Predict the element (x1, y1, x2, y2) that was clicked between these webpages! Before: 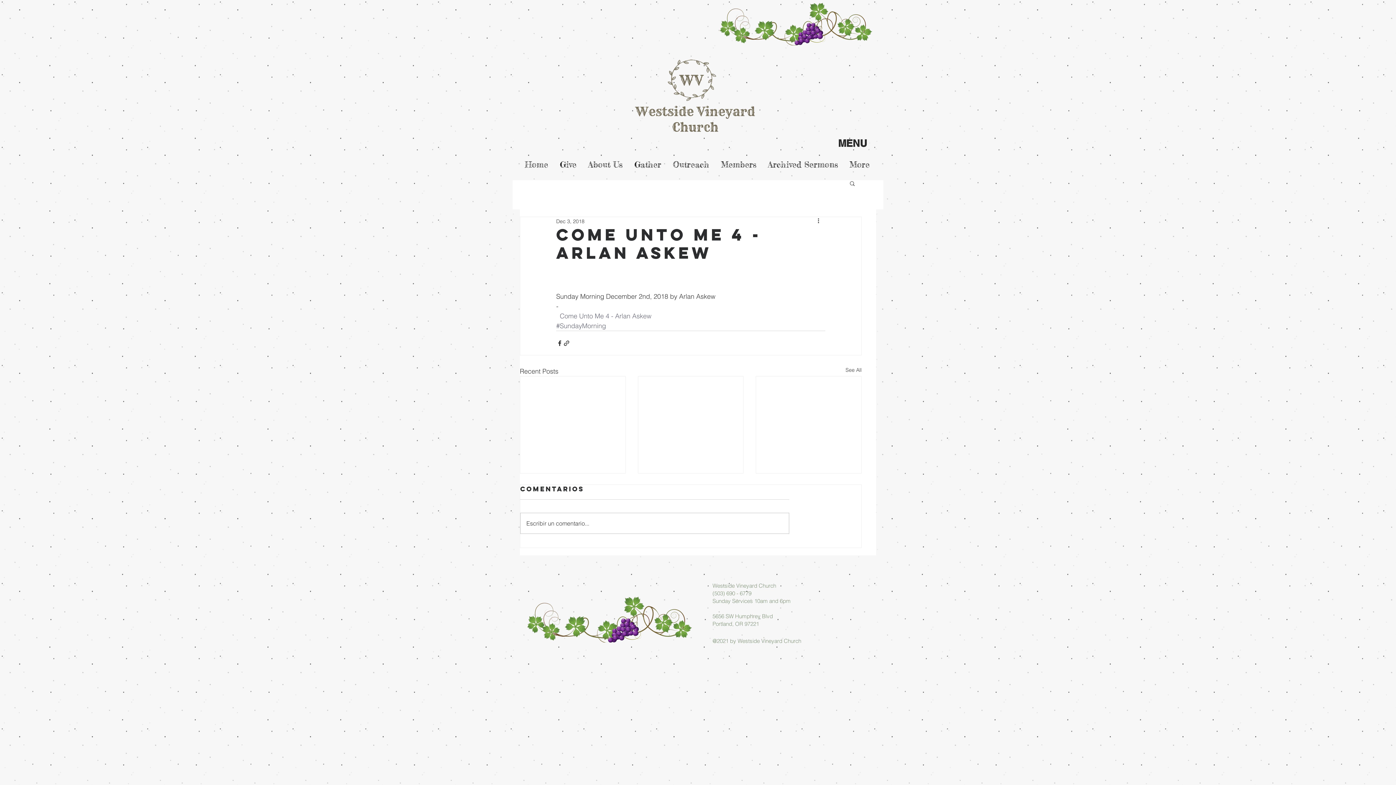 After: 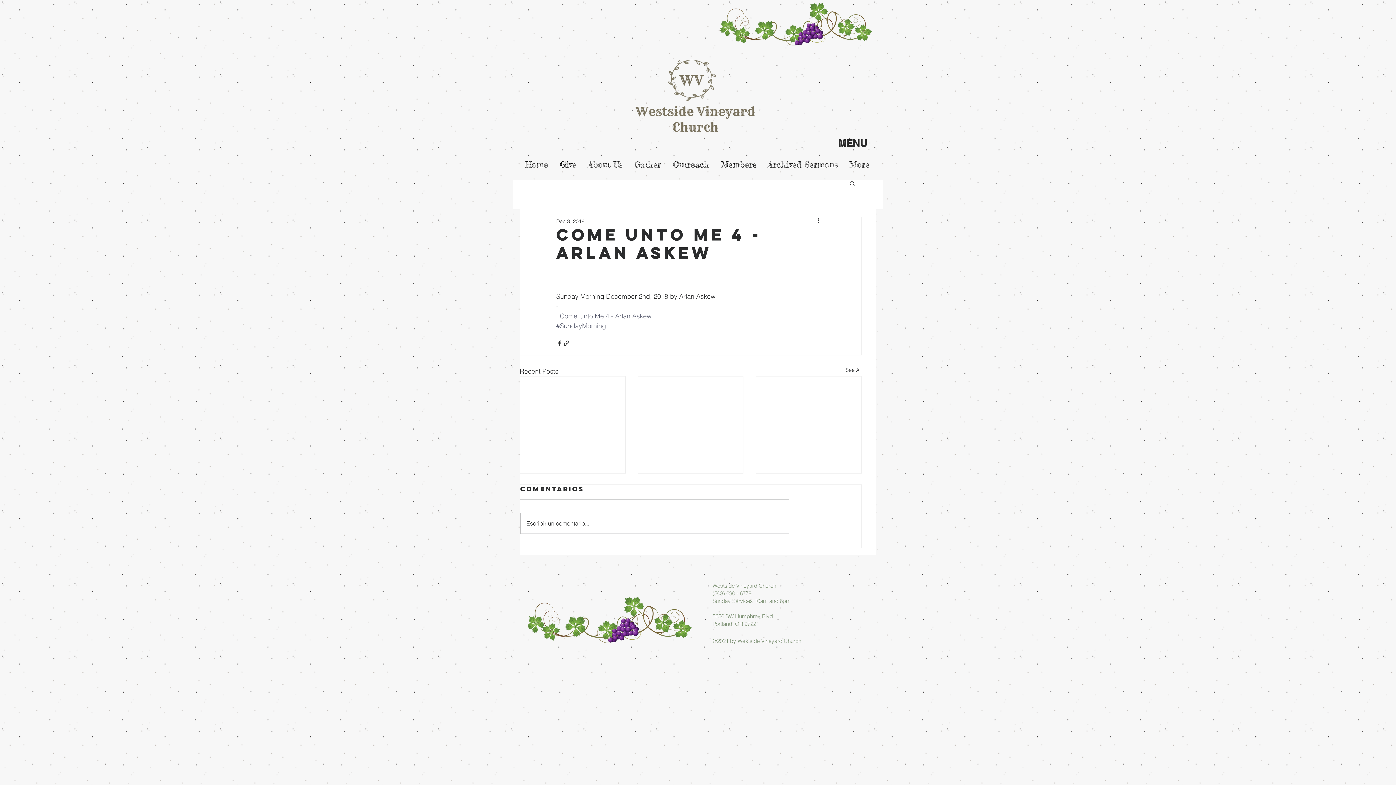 Action: bbox: (560, 312, 651, 320) label: Come Unto Me 4 - Arlan Askew